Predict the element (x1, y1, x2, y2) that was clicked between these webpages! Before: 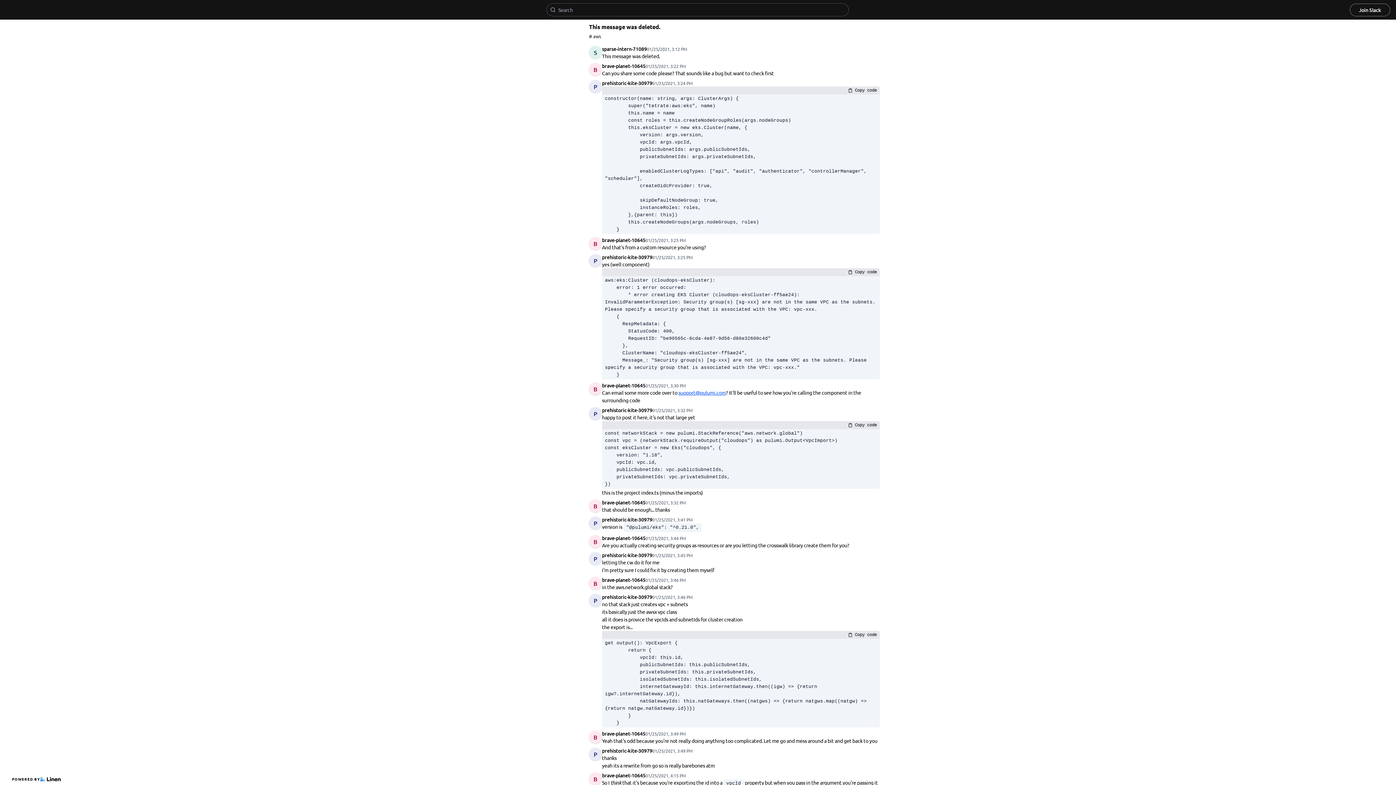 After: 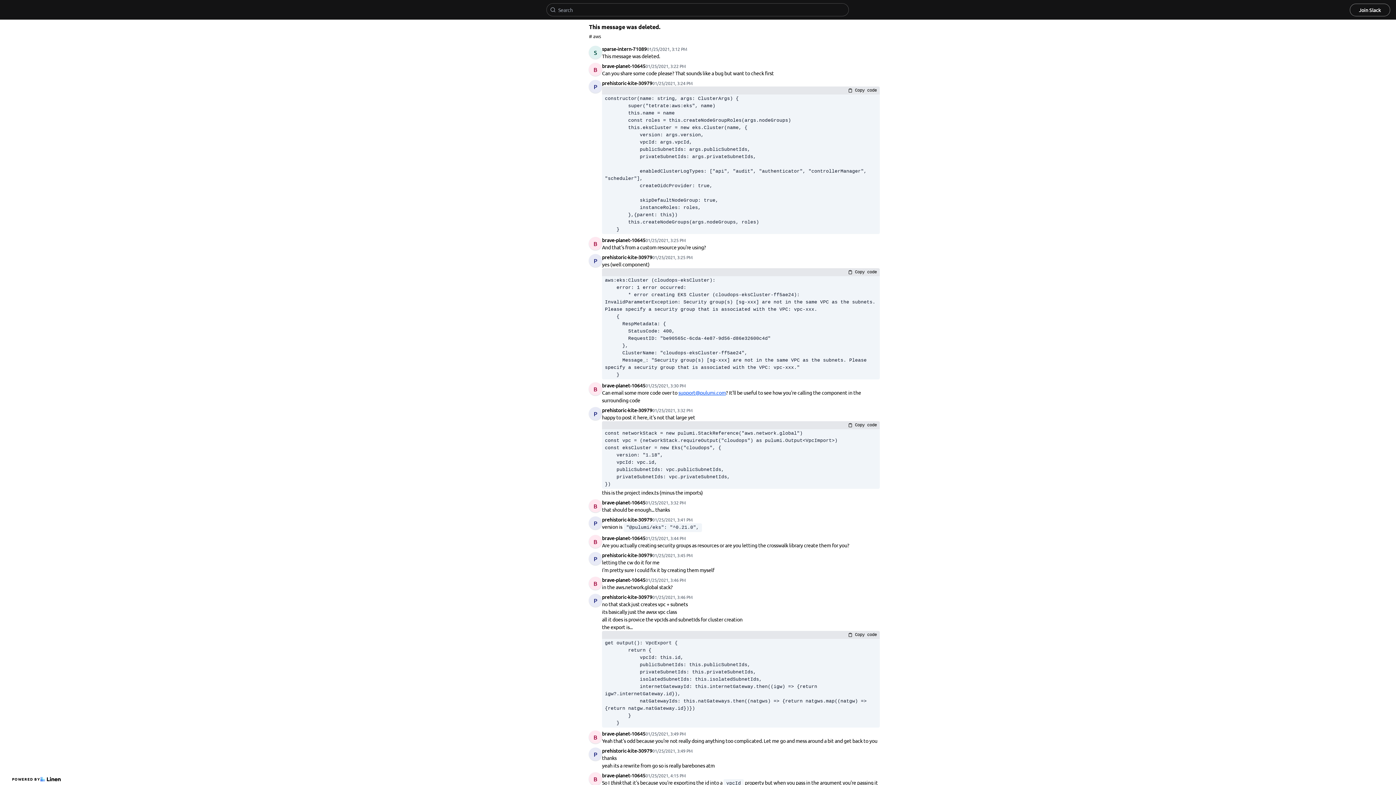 Action: bbox: (678, 389, 726, 396) label: support@pulumi.com